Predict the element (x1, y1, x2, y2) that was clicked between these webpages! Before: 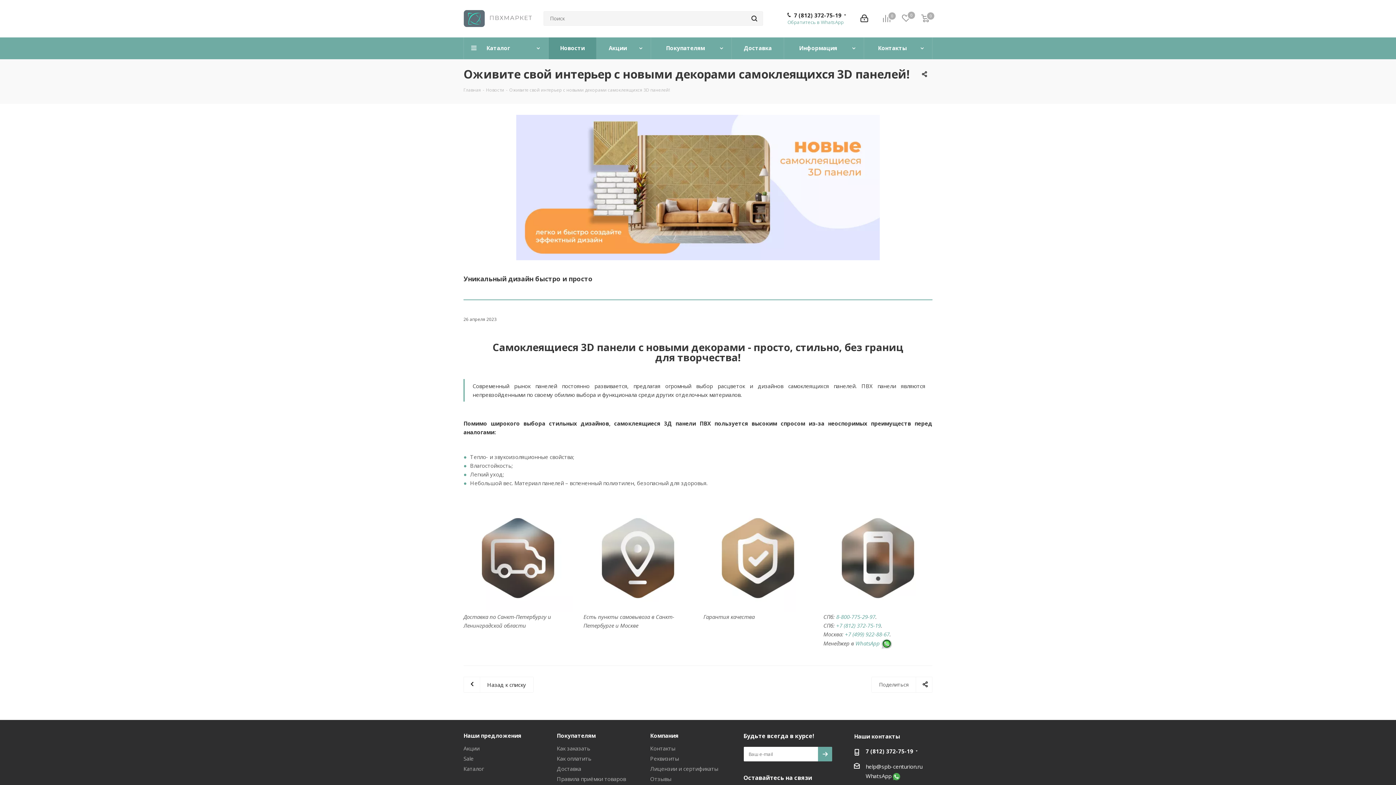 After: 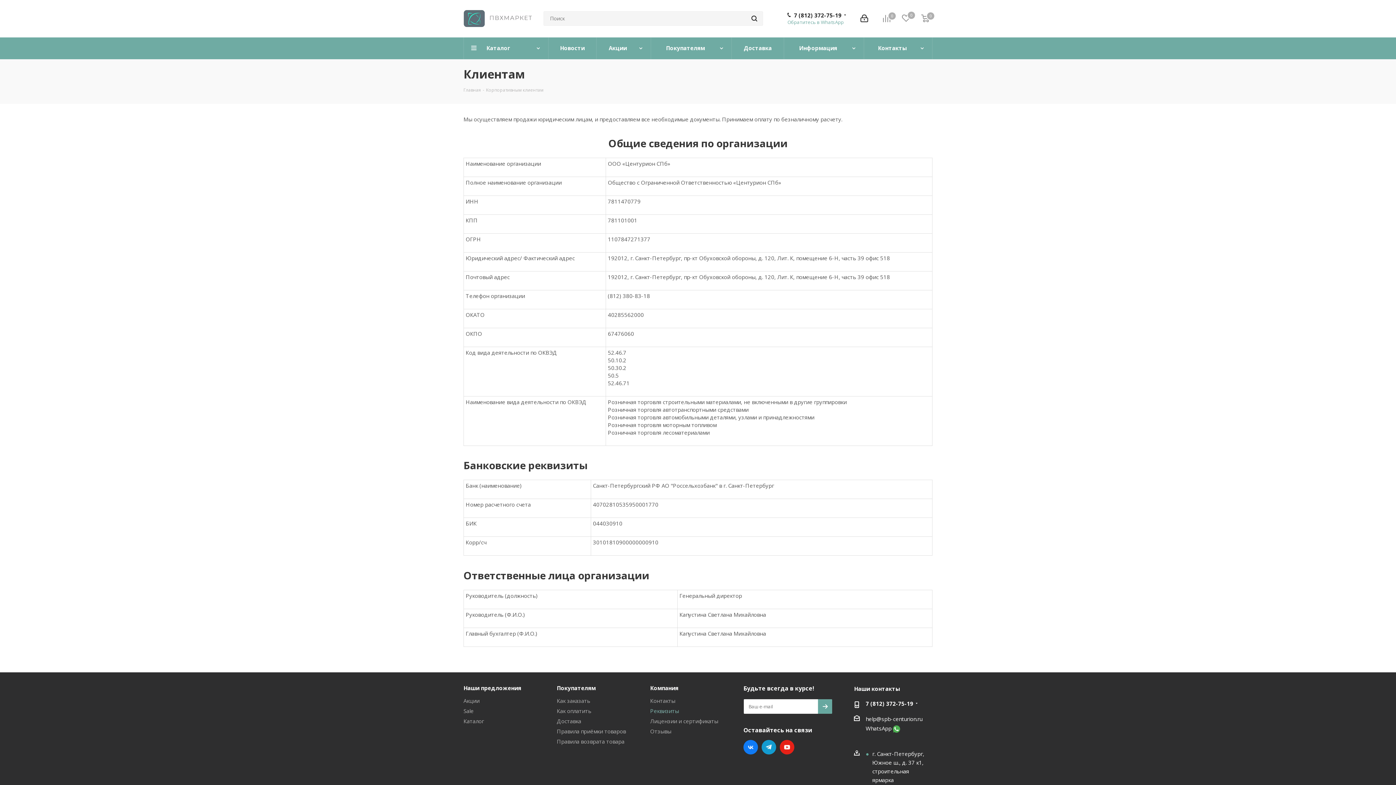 Action: label: Реквизиты bbox: (650, 755, 679, 762)